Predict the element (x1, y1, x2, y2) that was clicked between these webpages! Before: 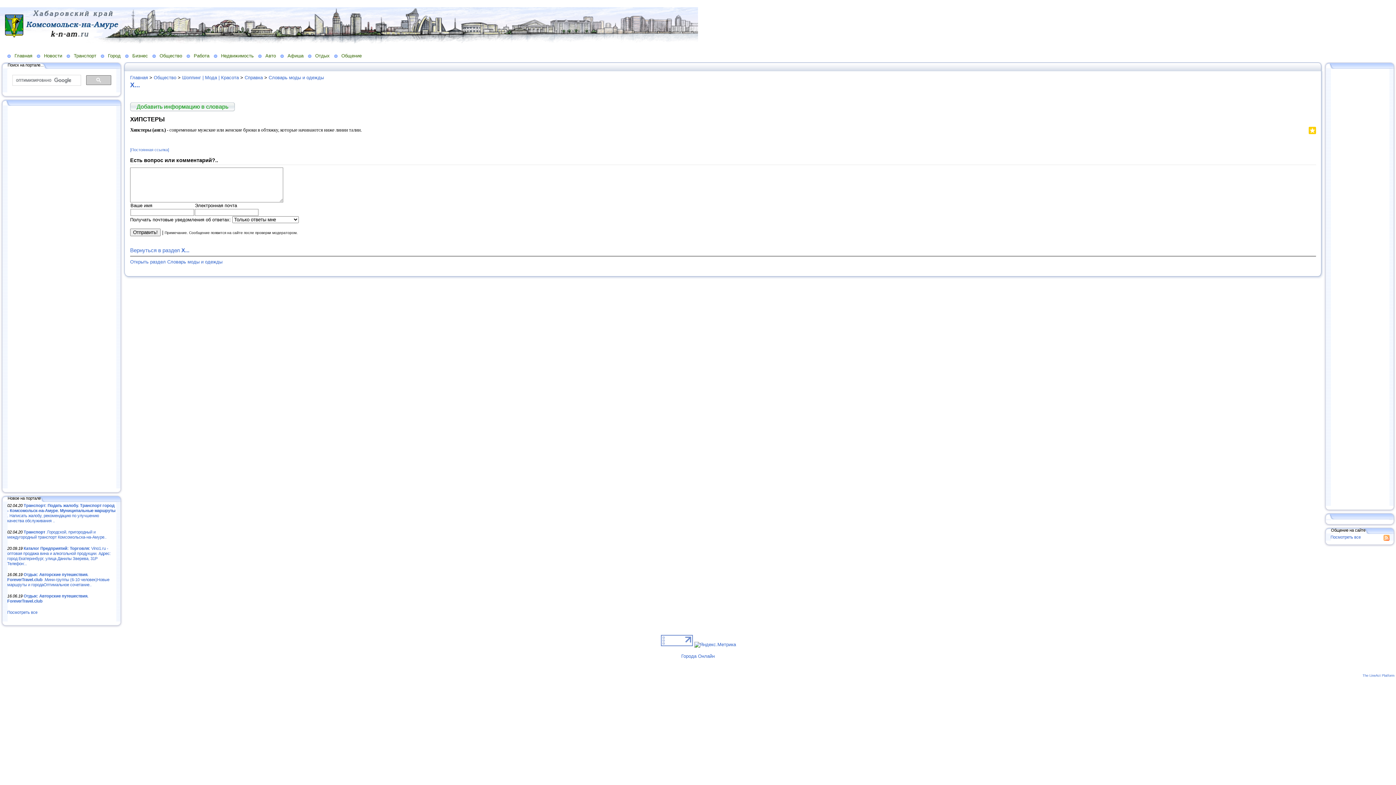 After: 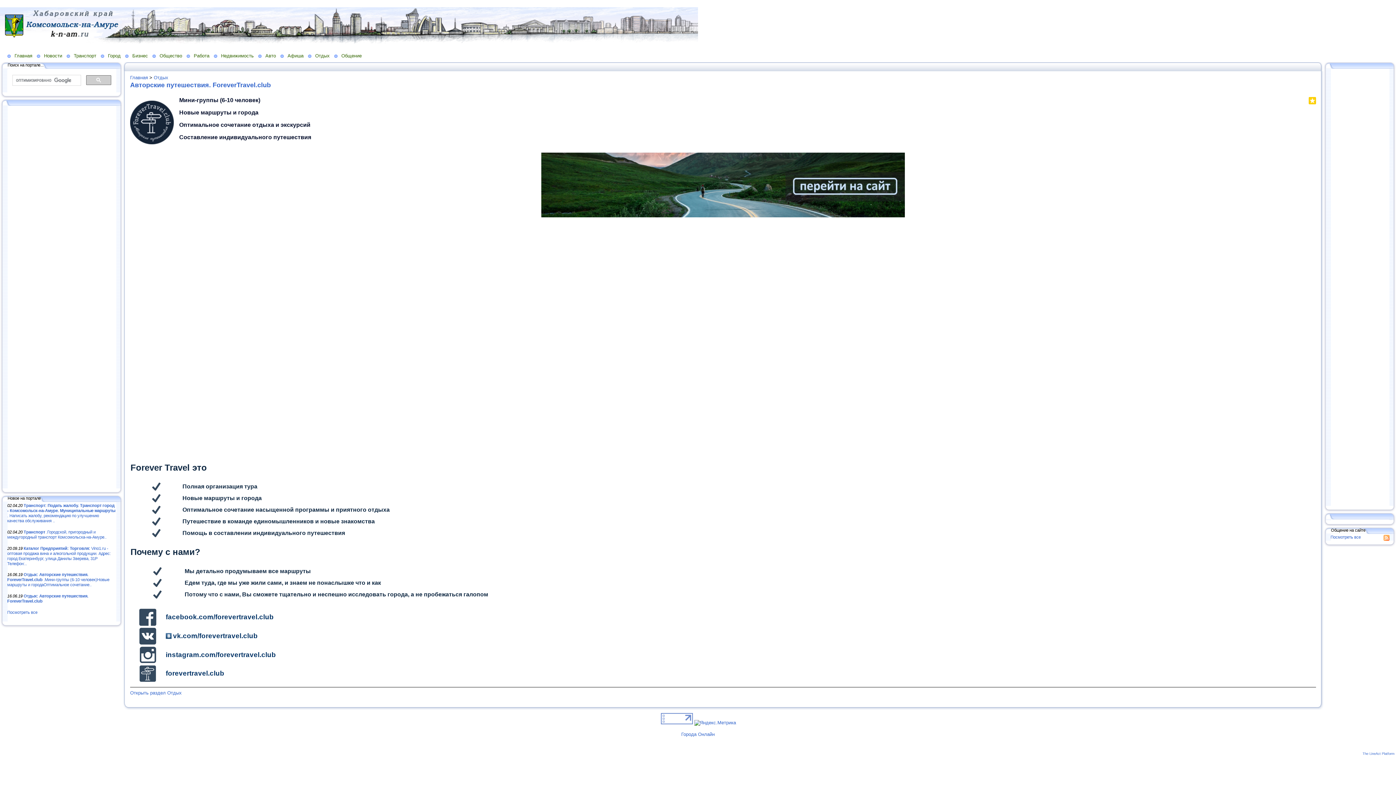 Action: label: Отдых: Авторские путешествия. ForeverTravel.club .Мини-группы (6-10 человек)Новые маршруты и городаОптимальное сочетание.. bbox: (7, 572, 109, 587)